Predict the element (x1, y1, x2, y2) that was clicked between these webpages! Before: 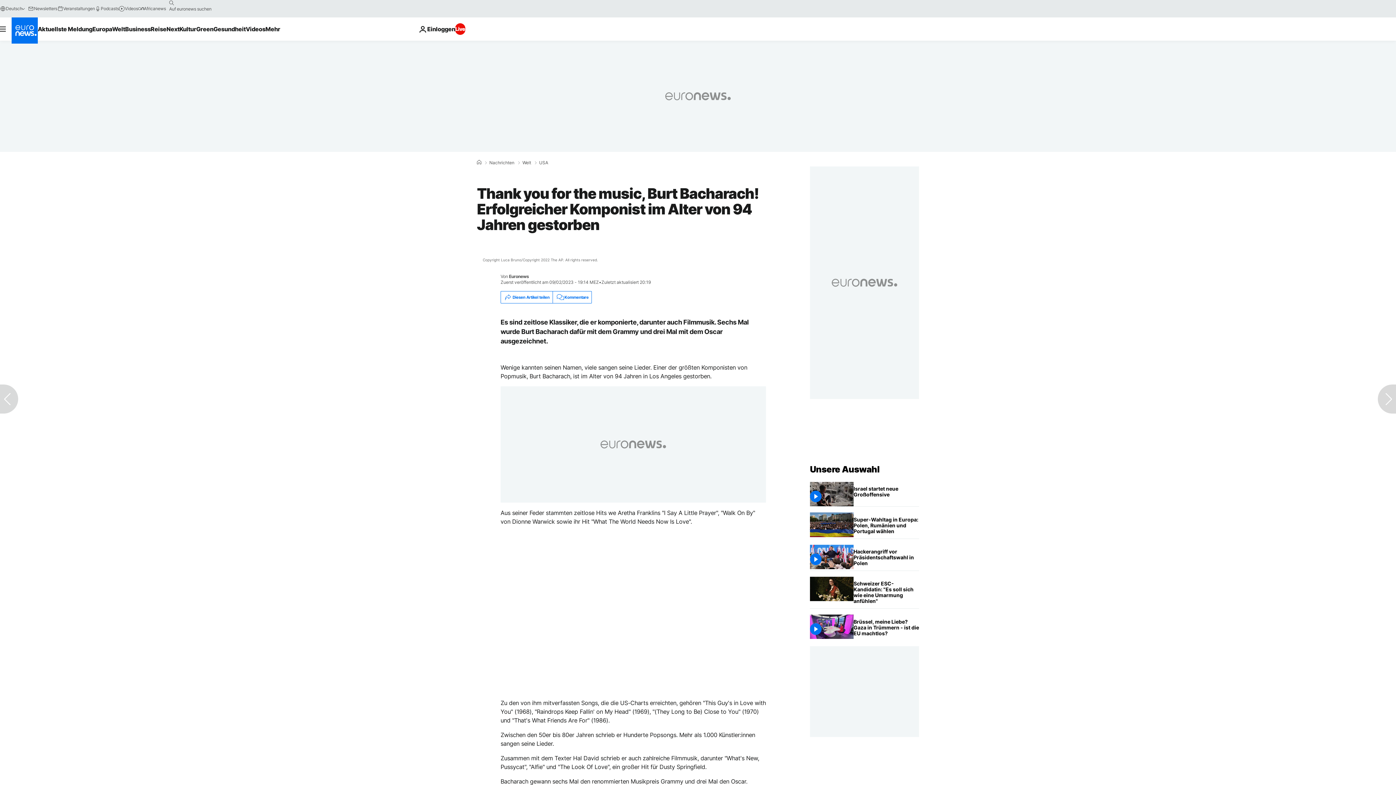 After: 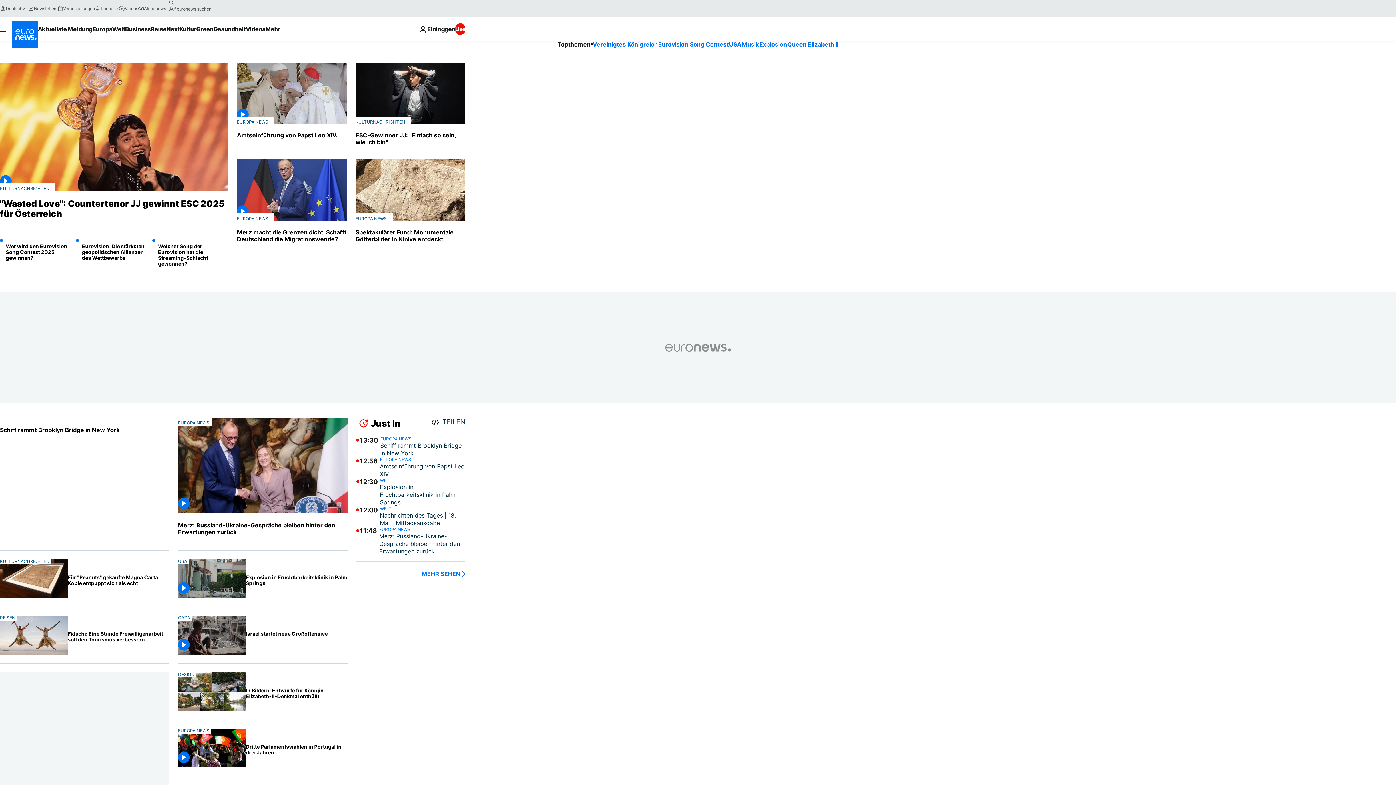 Action: label: Zur Startseite gehen bbox: (11, 17, 37, 43)